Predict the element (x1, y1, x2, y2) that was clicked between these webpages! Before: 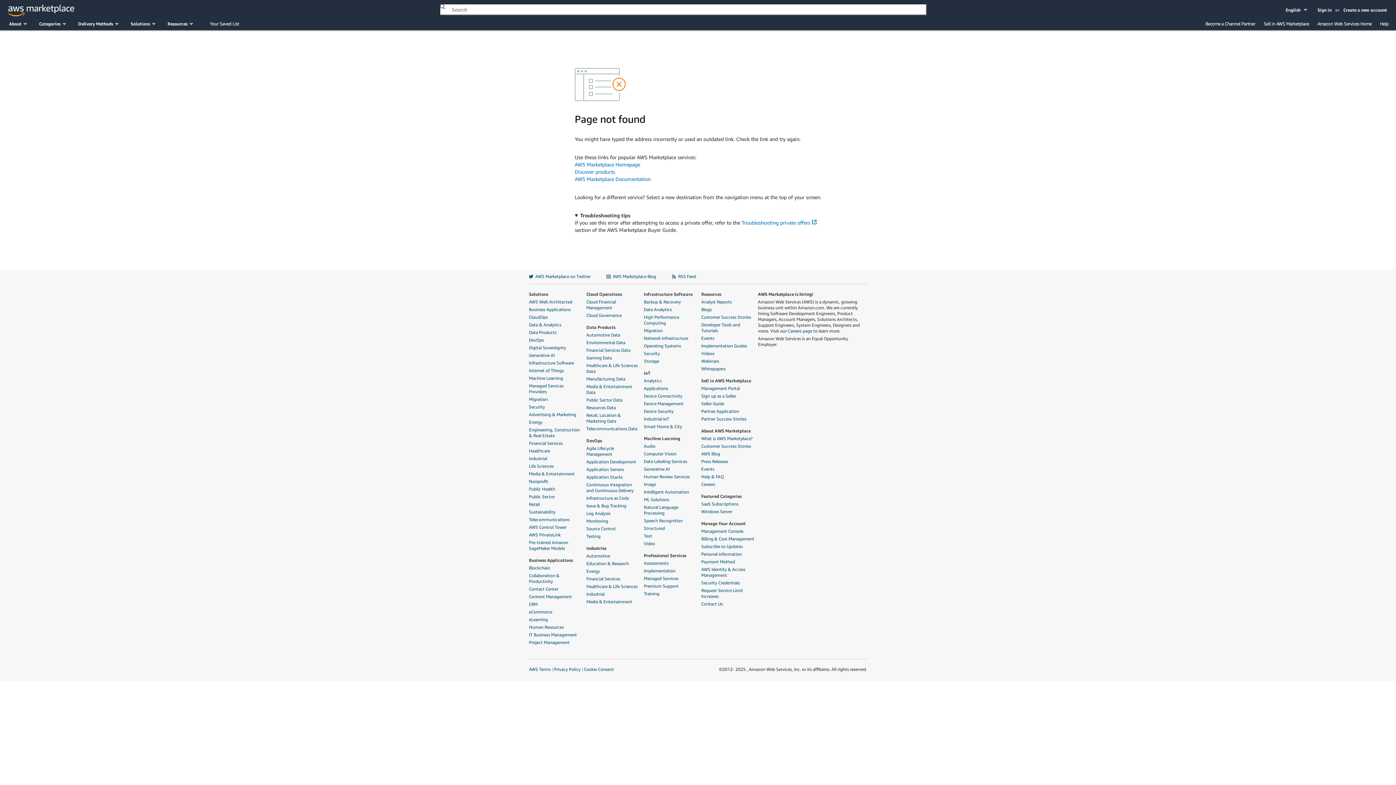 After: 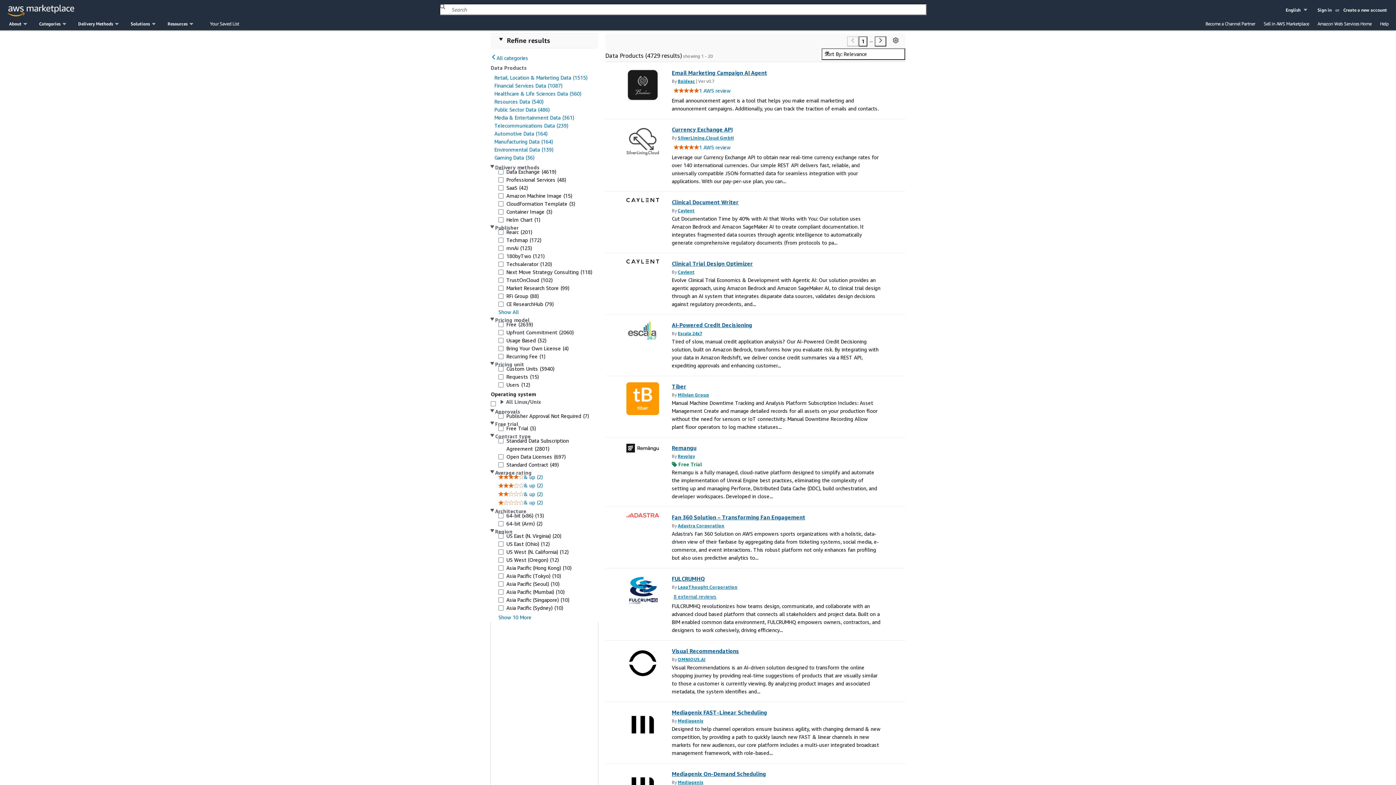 Action: label: Data Products bbox: (586, 324, 639, 330)